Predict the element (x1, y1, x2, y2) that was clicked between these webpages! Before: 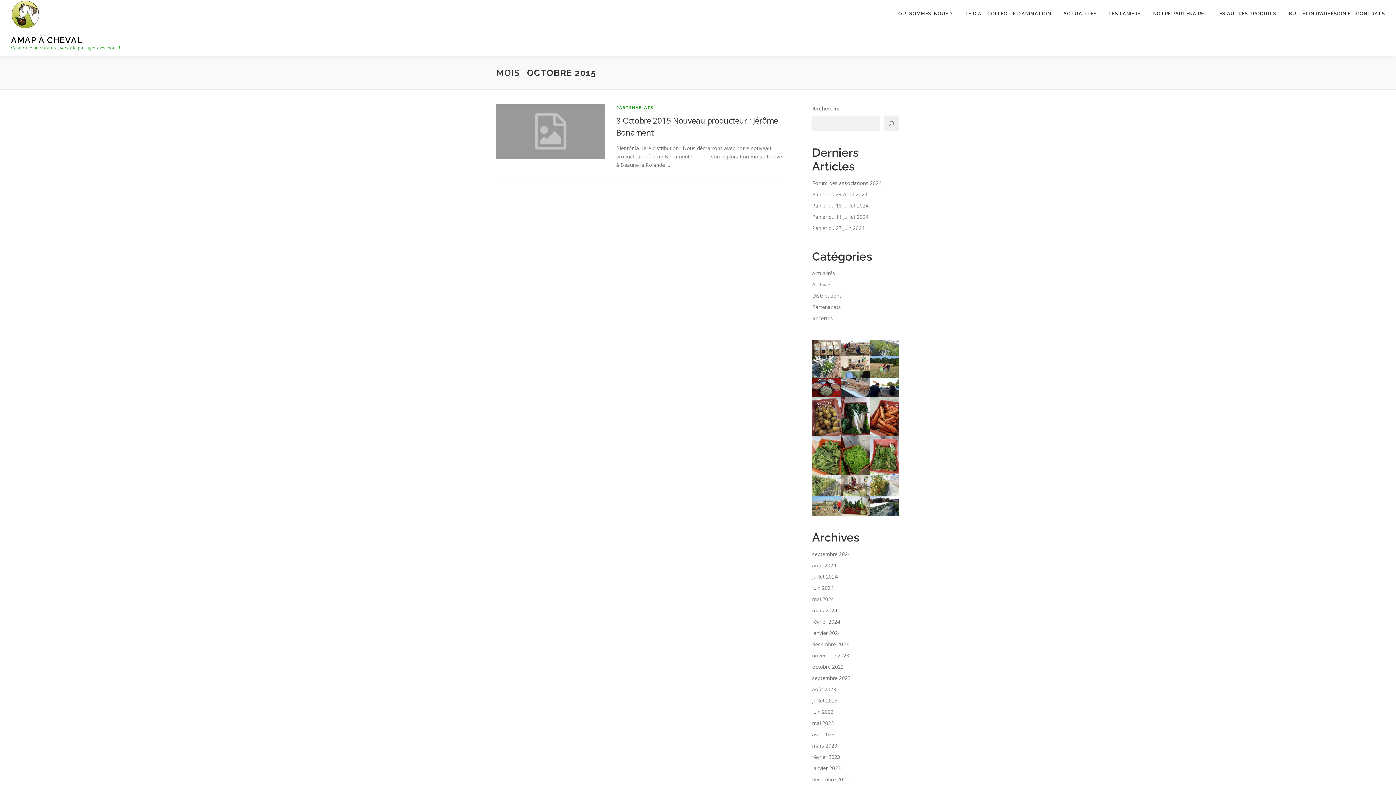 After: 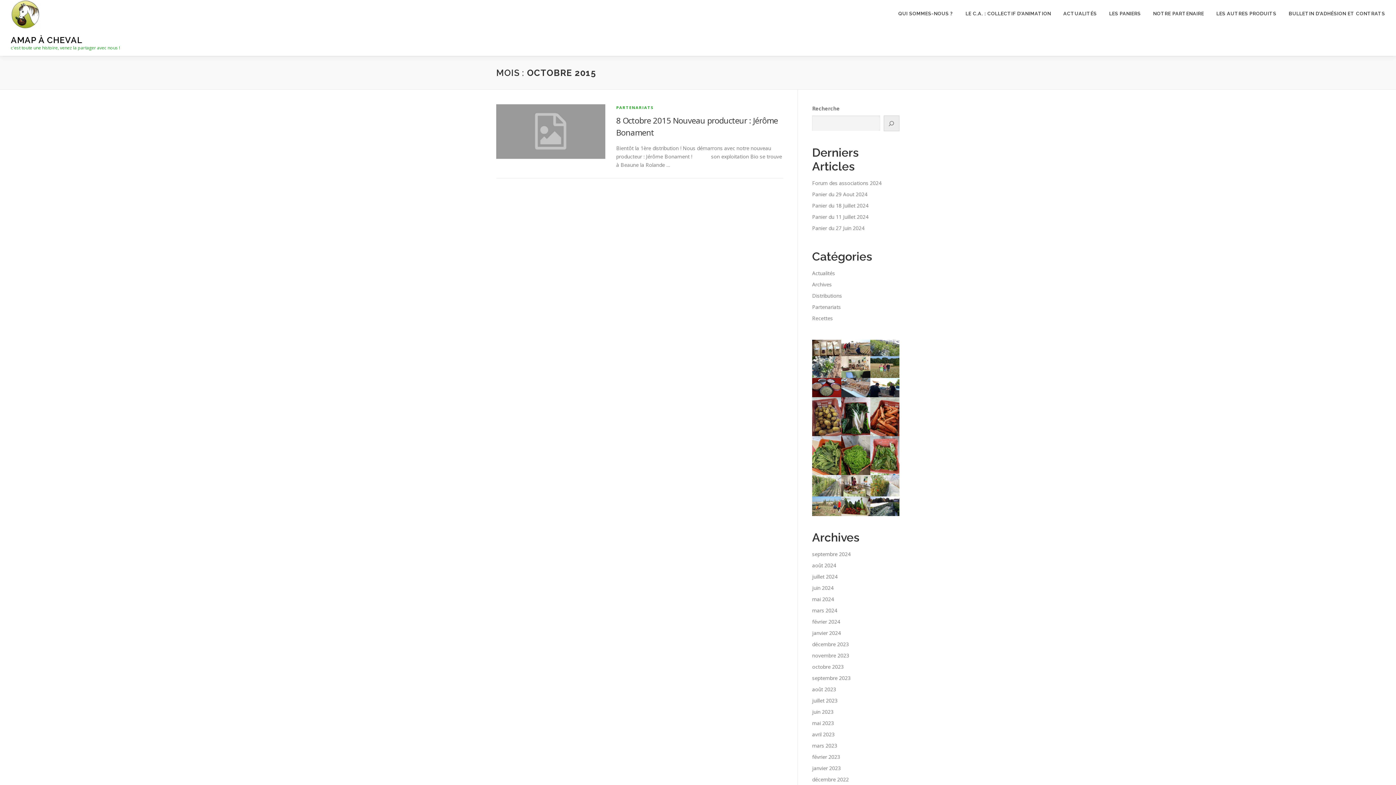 Action: bbox: (841, 496, 870, 516)